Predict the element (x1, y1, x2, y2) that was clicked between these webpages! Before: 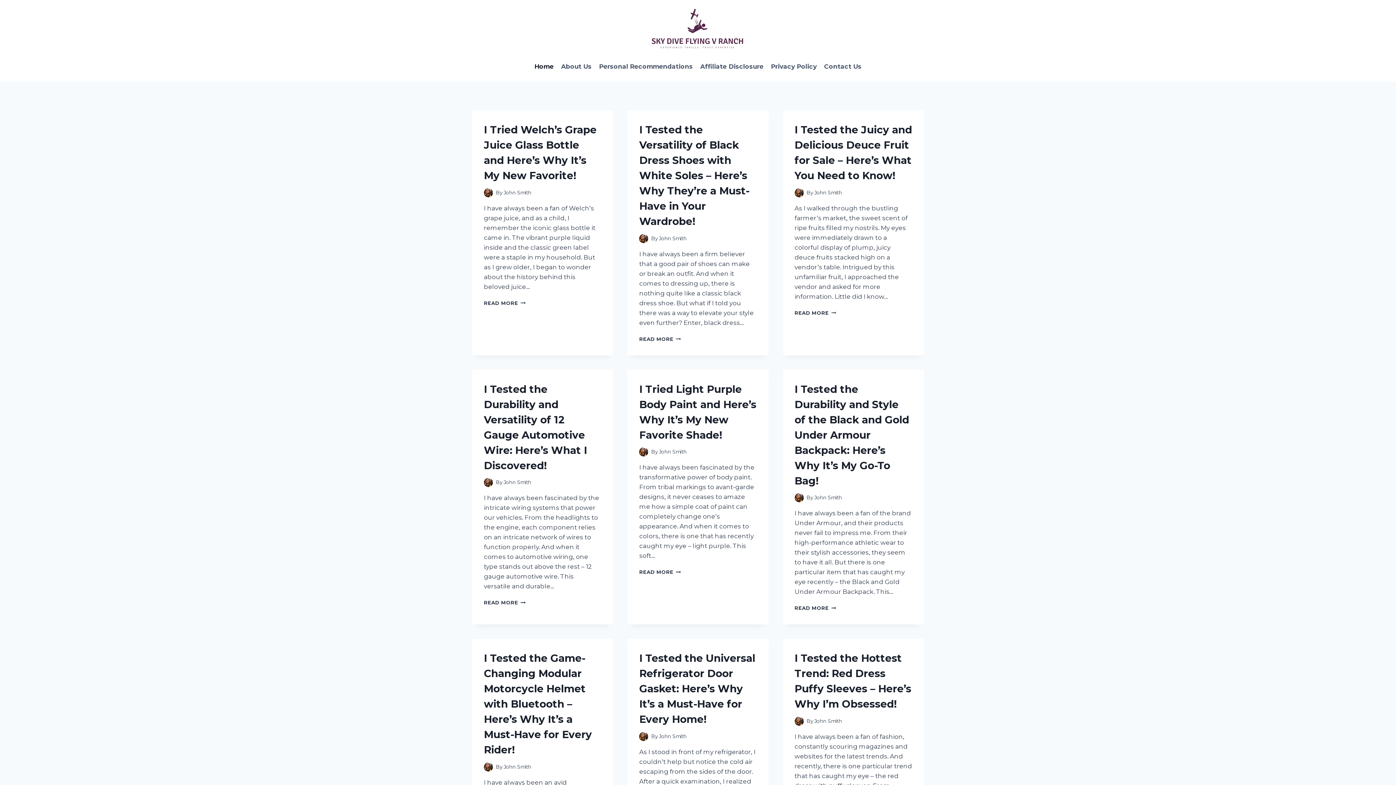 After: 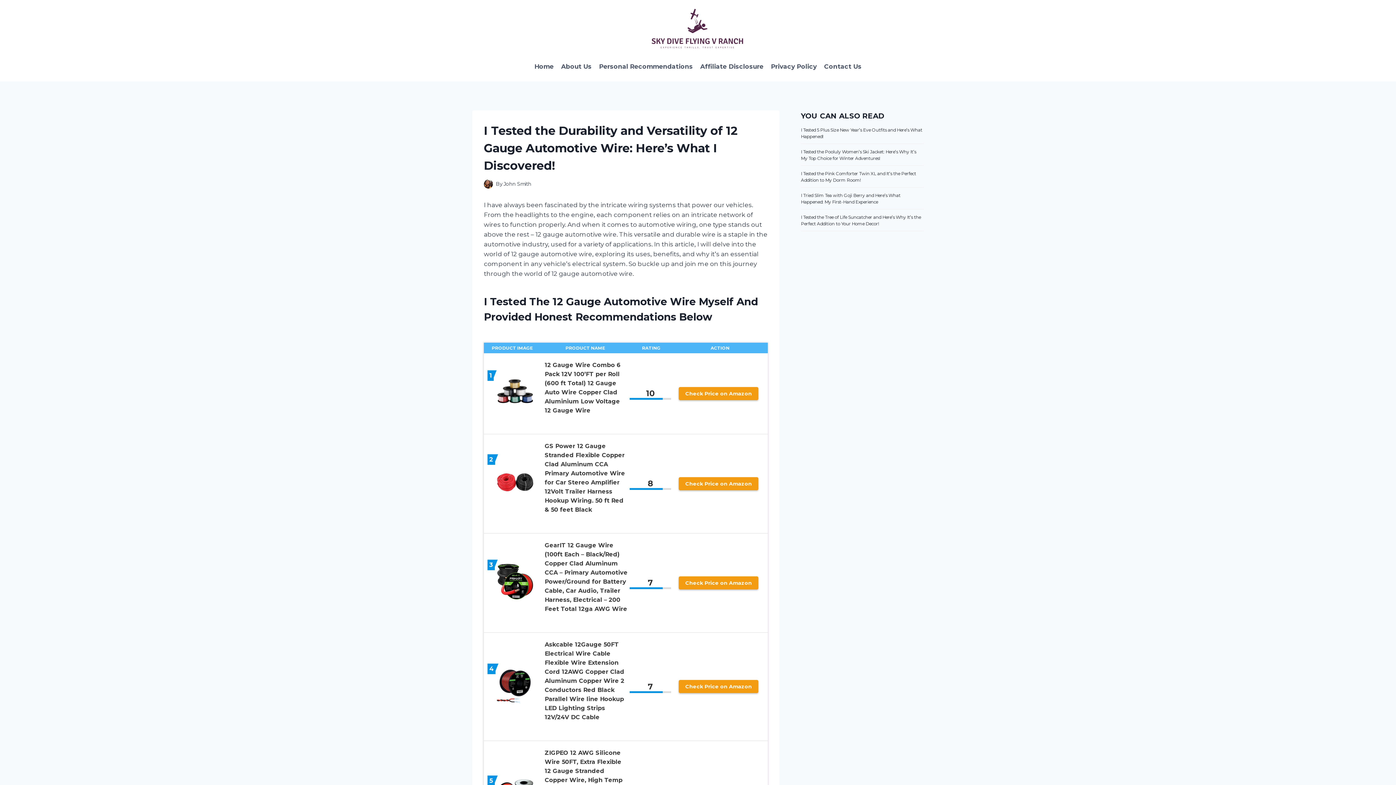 Action: label: READ MORE
I TESTED THE DURABILITY AND VERSATILITY OF 12 GAUGE AUTOMOTIVE WIRE: HERE’S WHAT I DISCOVERED! bbox: (484, 600, 525, 605)